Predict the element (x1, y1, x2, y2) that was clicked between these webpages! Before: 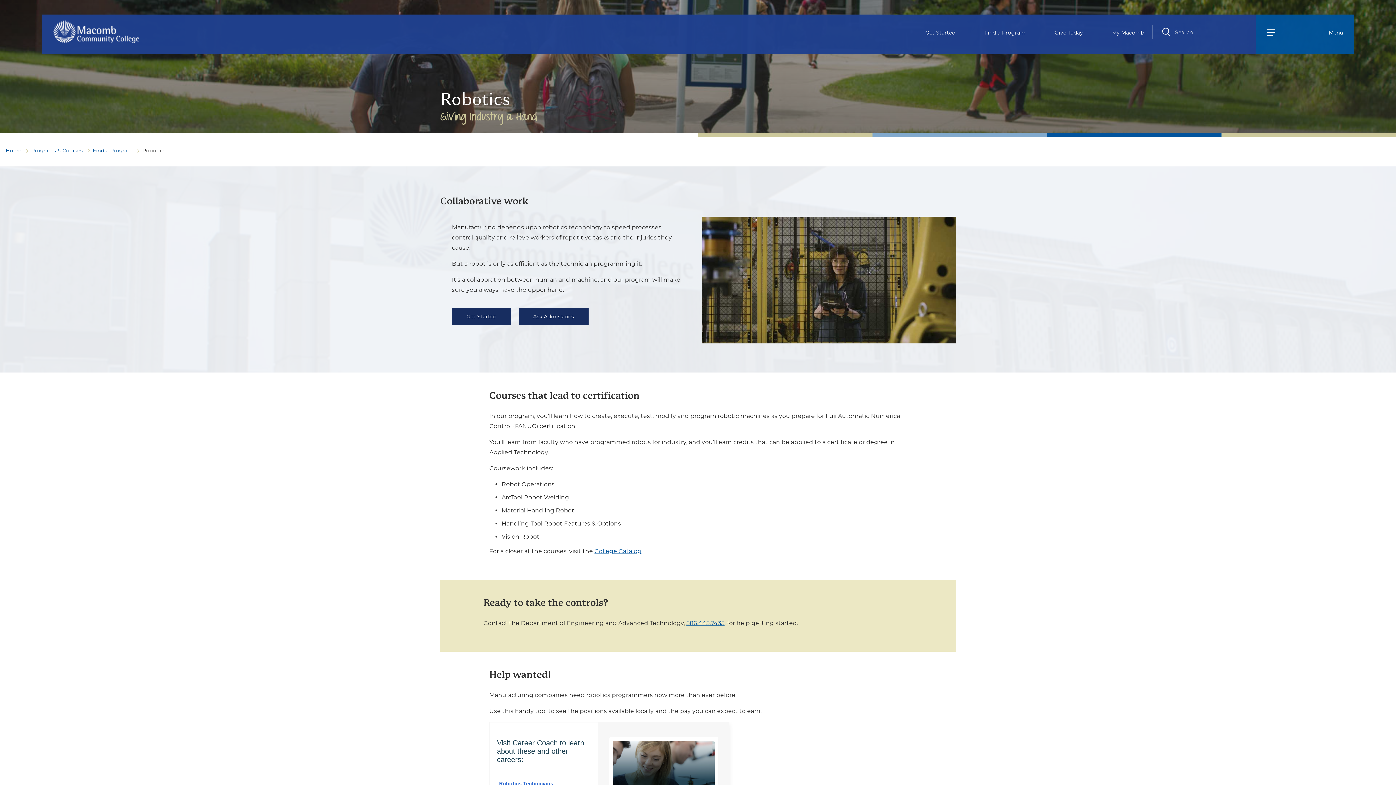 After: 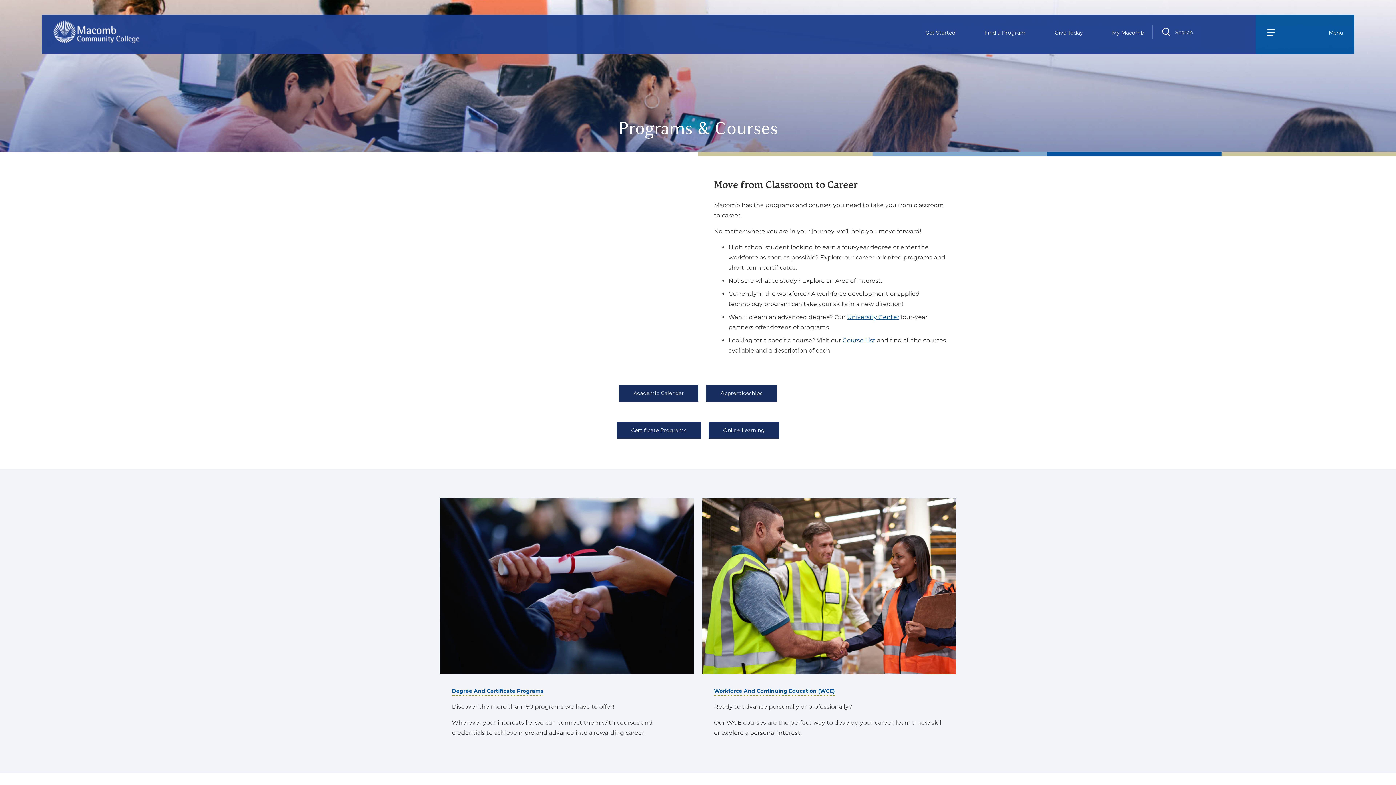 Action: bbox: (31, 147, 82, 153) label: Programs & Courses